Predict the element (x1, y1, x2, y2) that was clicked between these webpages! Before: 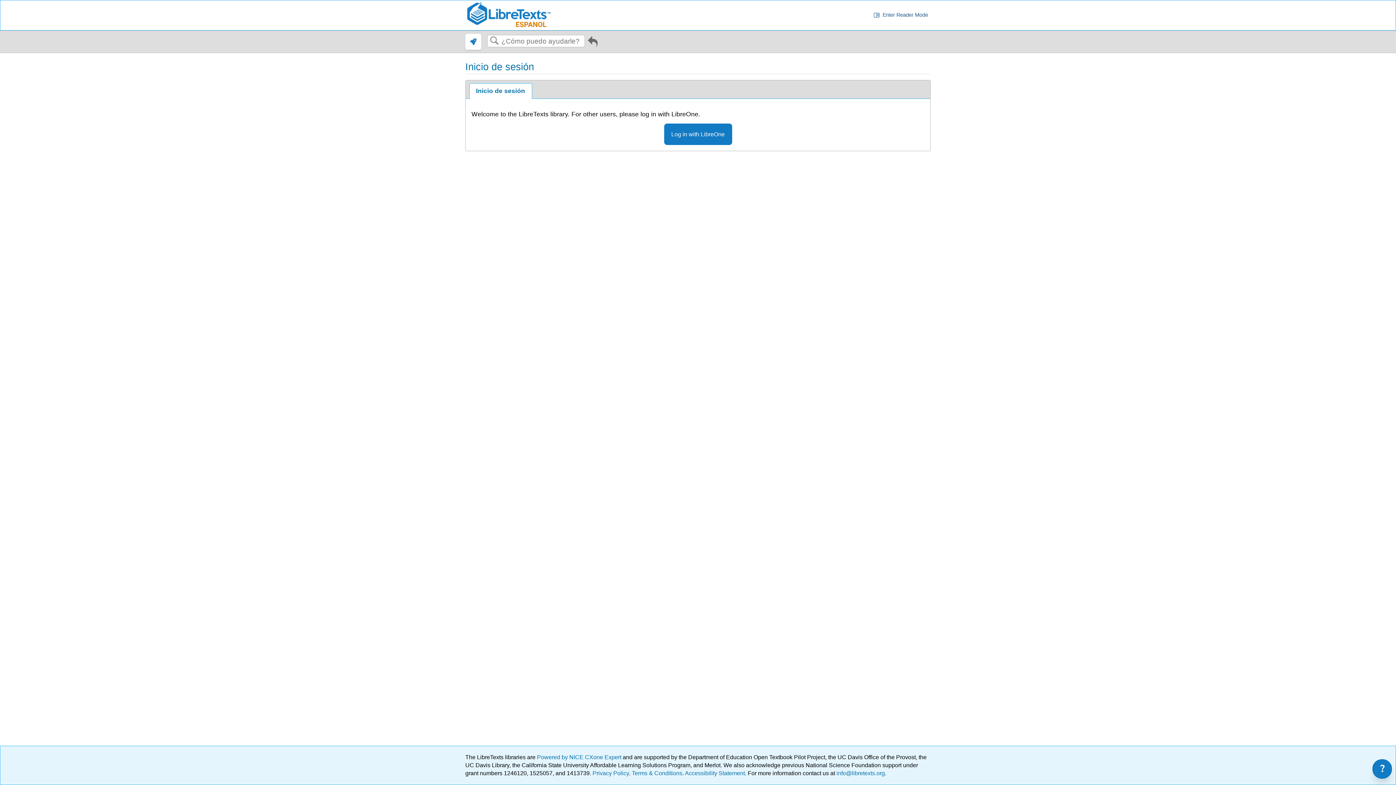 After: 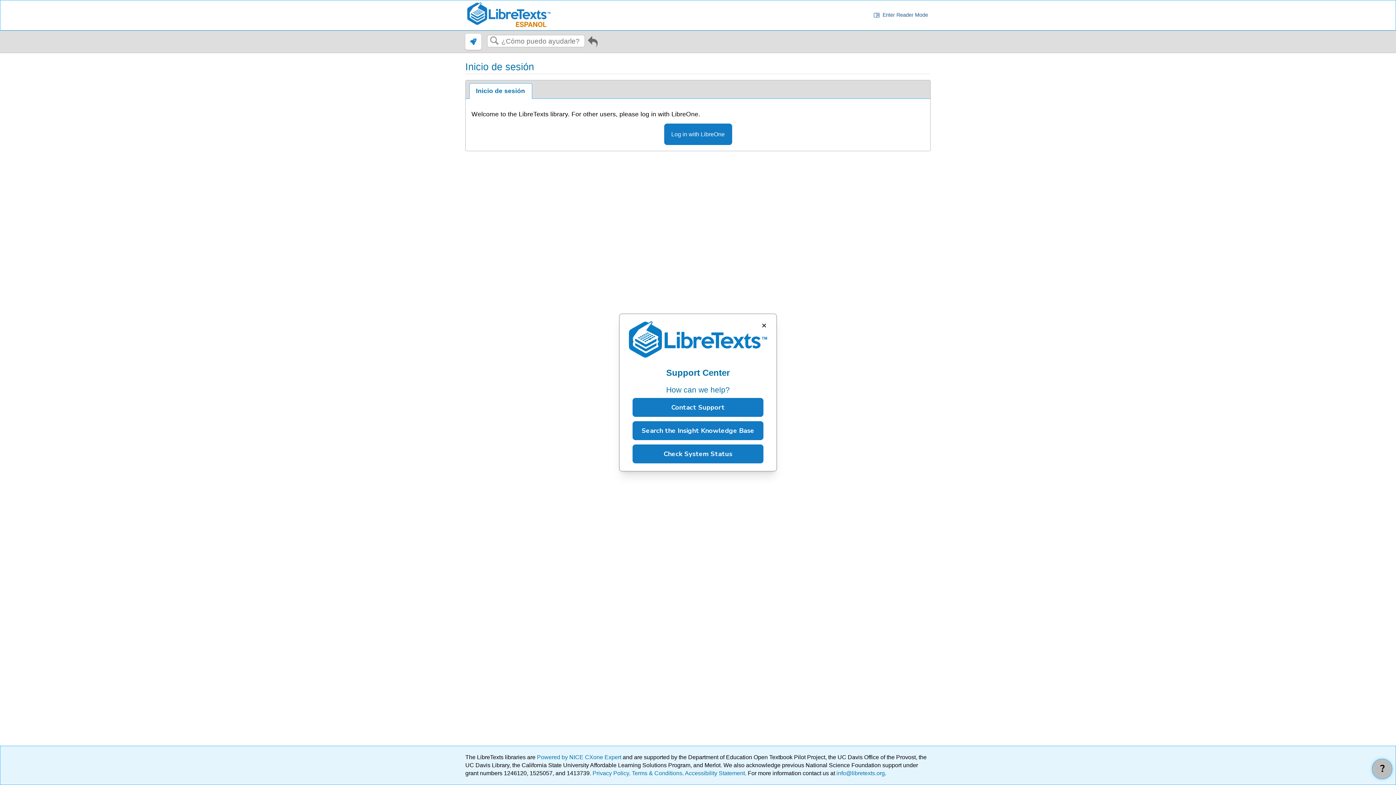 Action: label: ? bbox: (1372, 759, 1392, 779)